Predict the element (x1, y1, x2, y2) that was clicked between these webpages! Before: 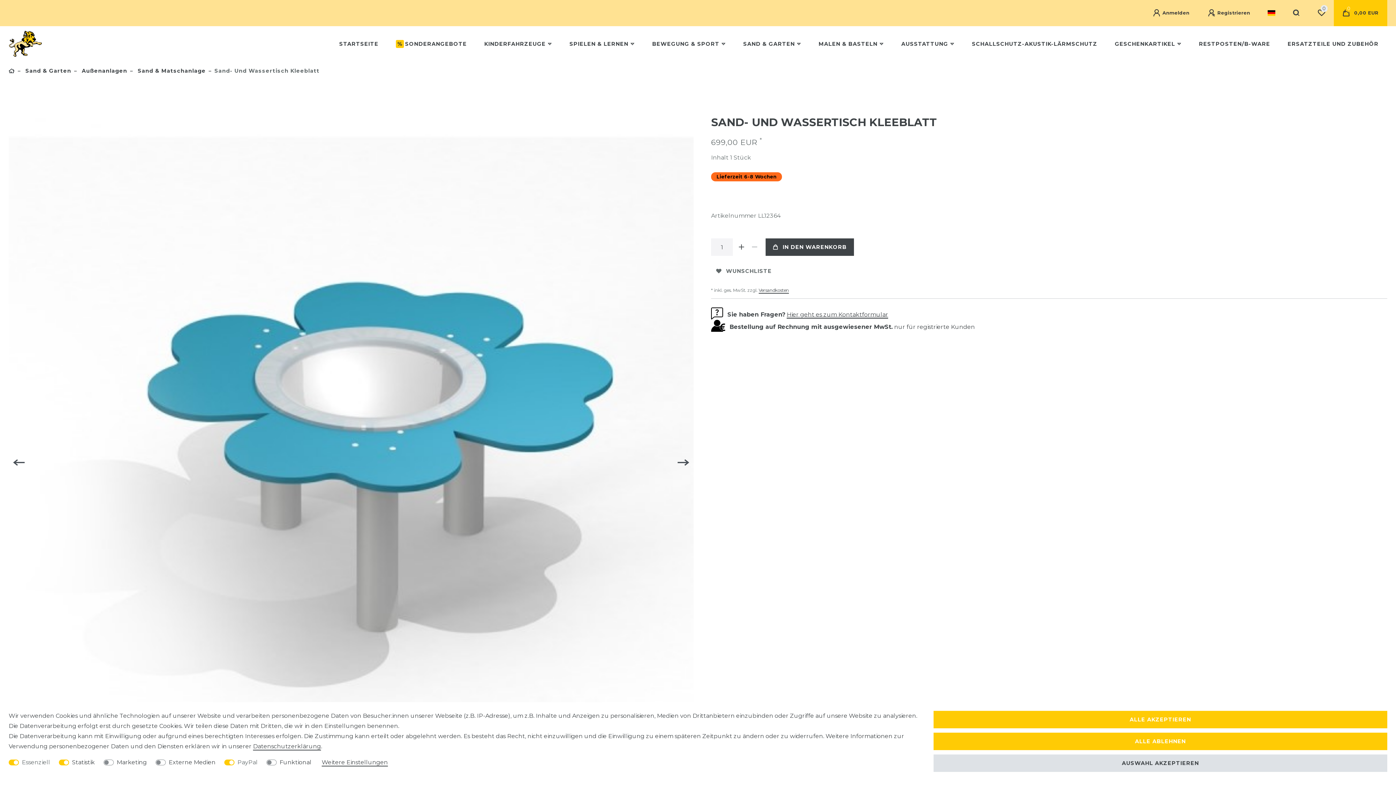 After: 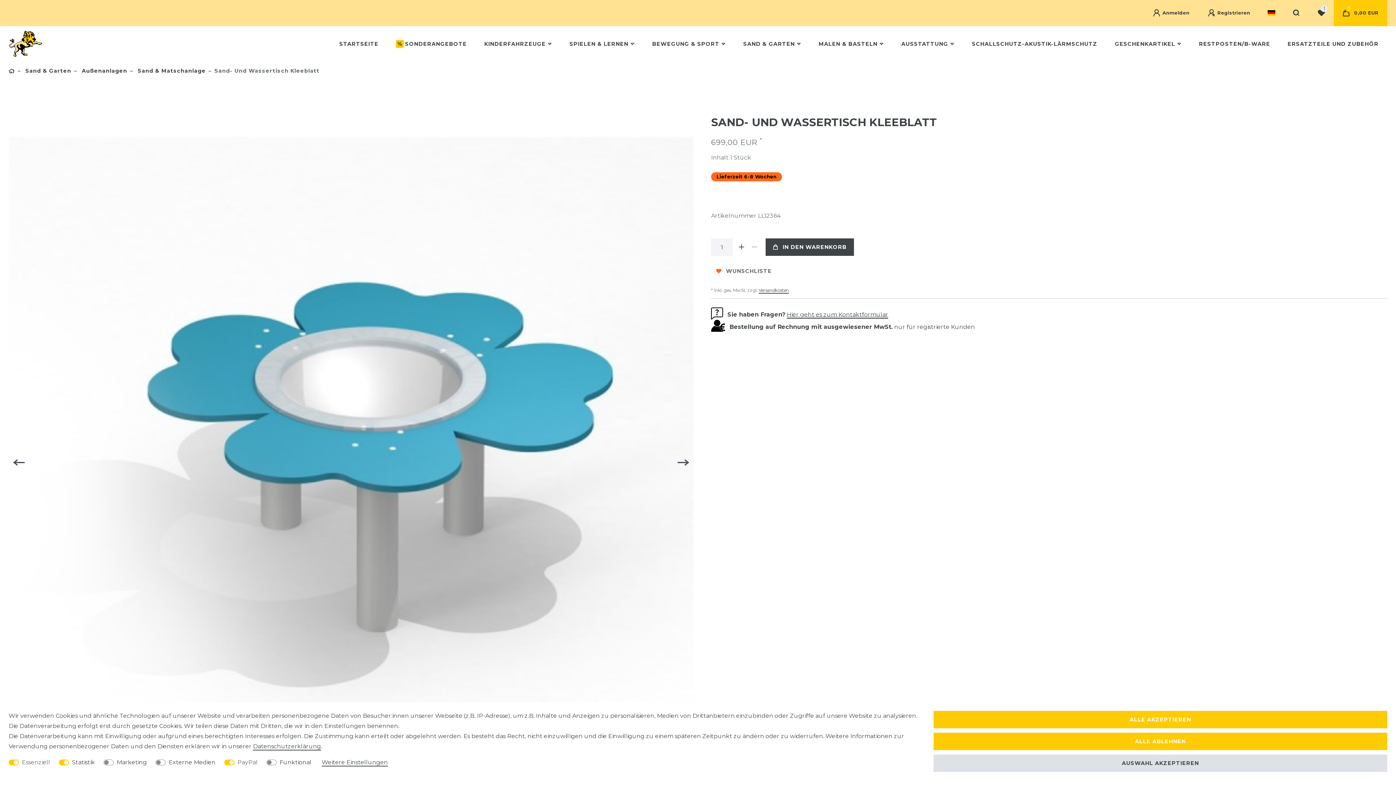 Action: label: WUNSCHLISTE bbox: (711, 264, 777, 277)